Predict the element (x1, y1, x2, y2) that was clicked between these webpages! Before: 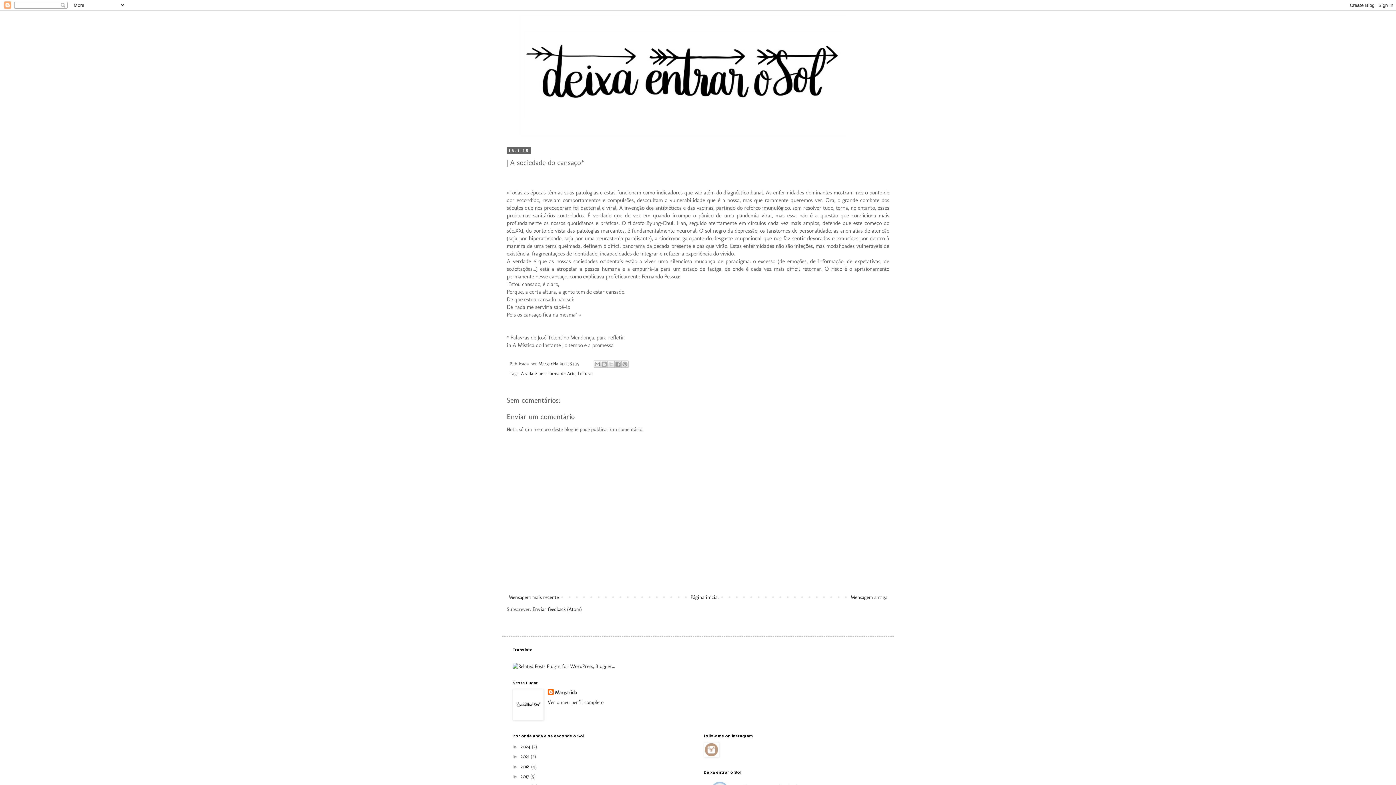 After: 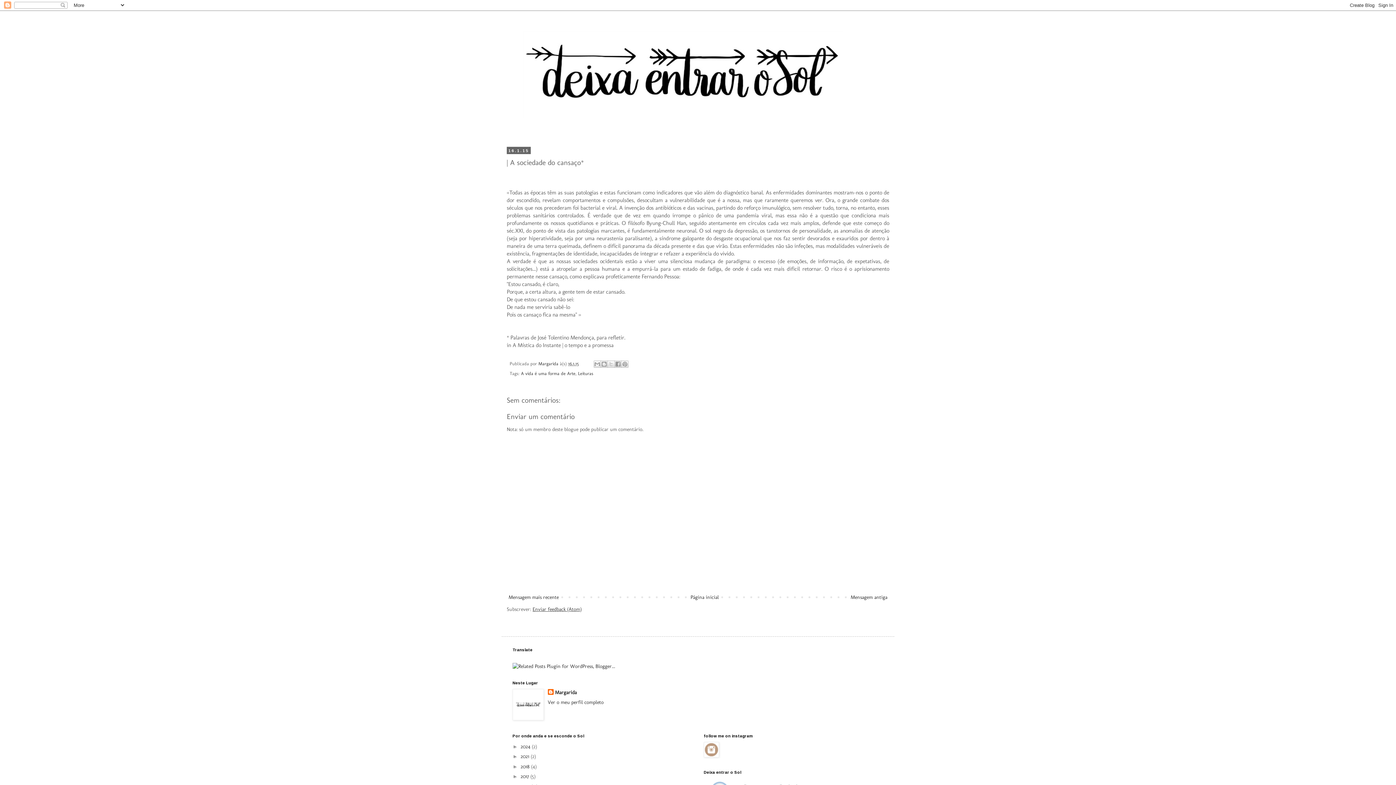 Action: label: Enviar feedback (Atom) bbox: (532, 606, 581, 612)